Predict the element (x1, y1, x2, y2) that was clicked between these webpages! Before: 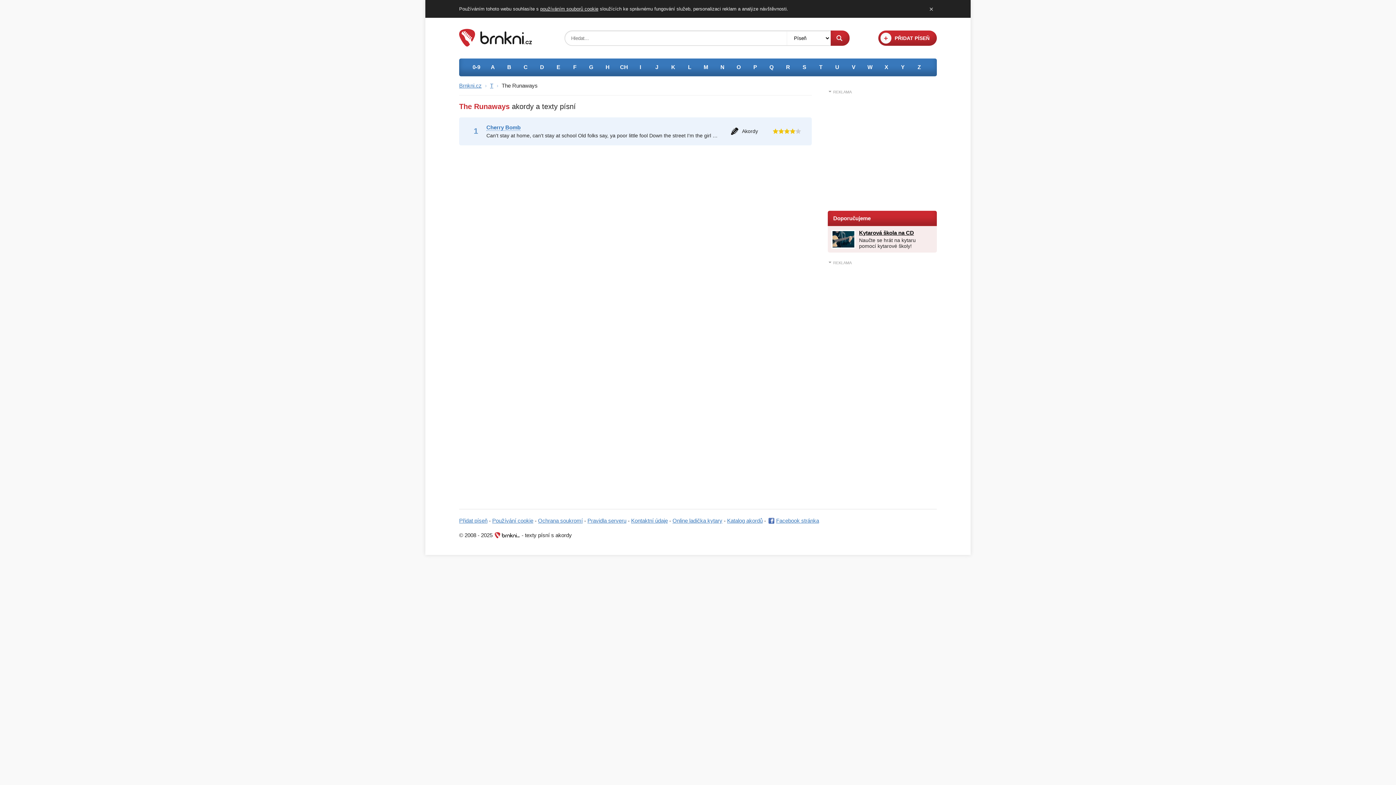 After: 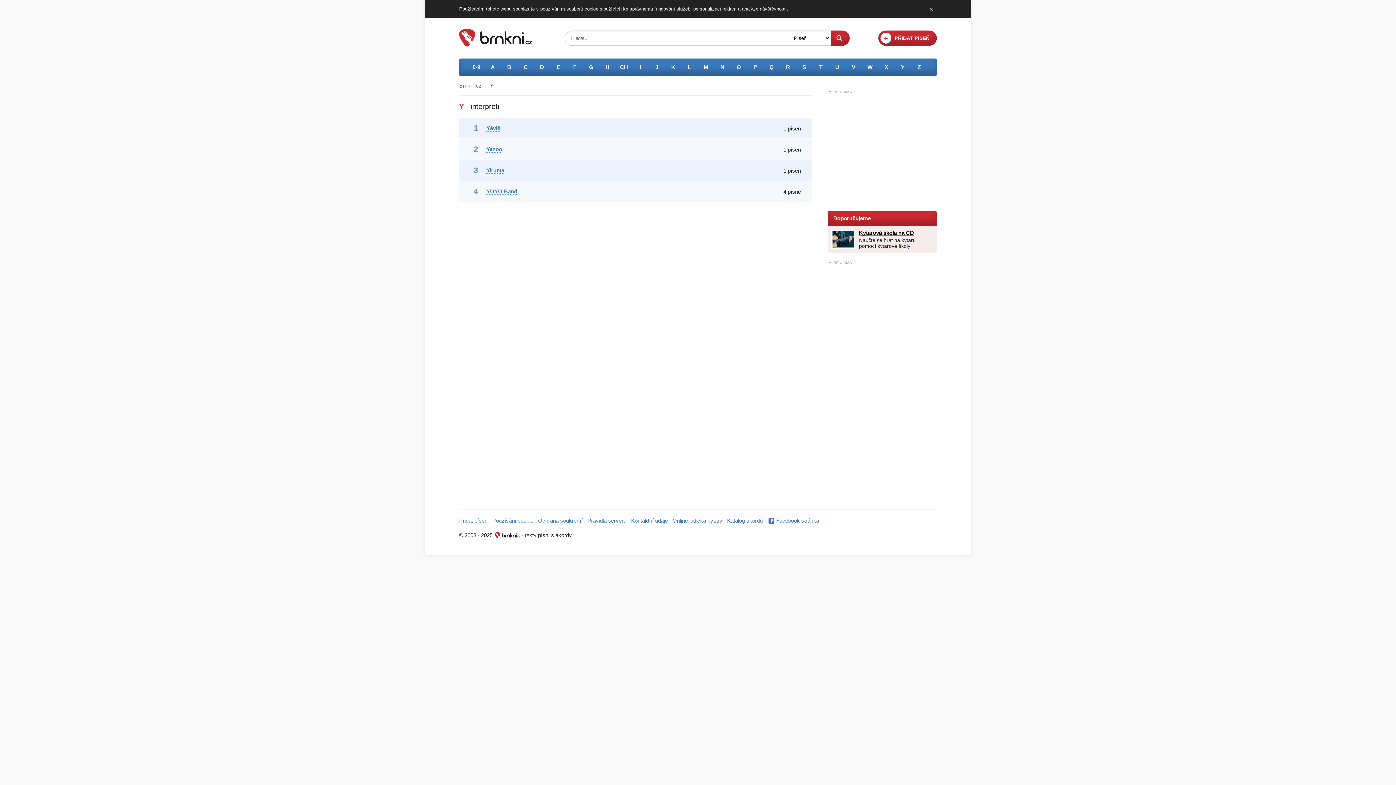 Action: label: Y bbox: (897, 61, 908, 73)